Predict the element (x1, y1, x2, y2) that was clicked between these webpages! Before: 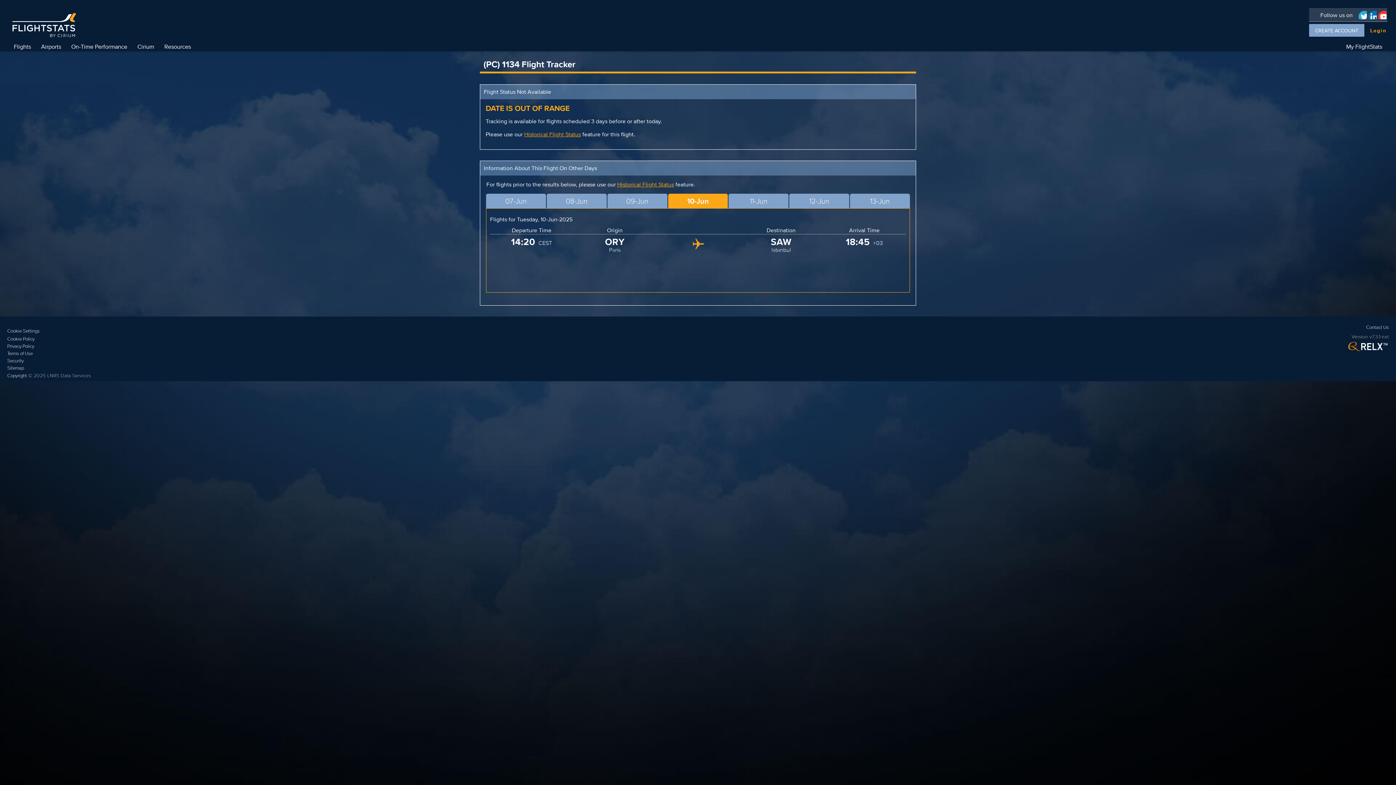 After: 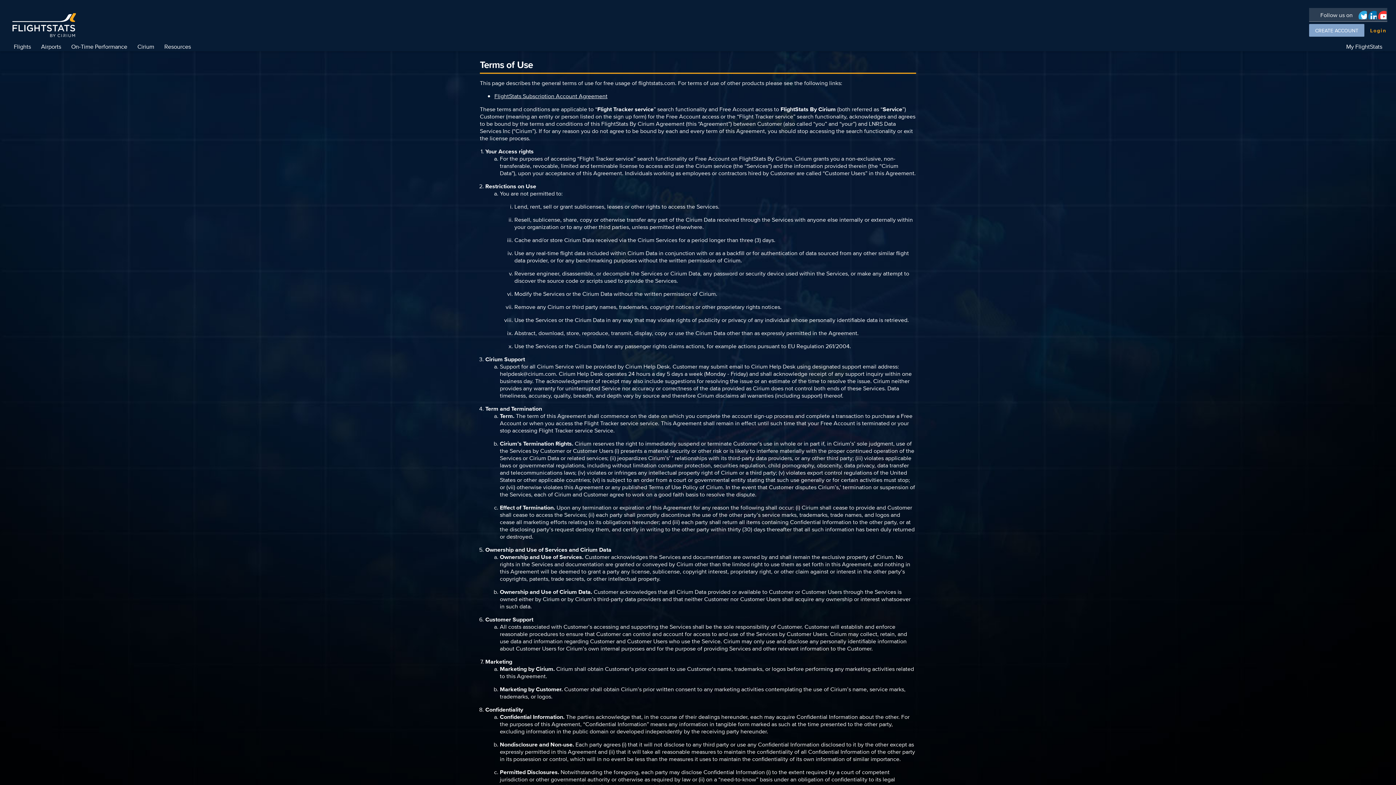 Action: label: Terms of Use bbox: (7, 350, 90, 357)